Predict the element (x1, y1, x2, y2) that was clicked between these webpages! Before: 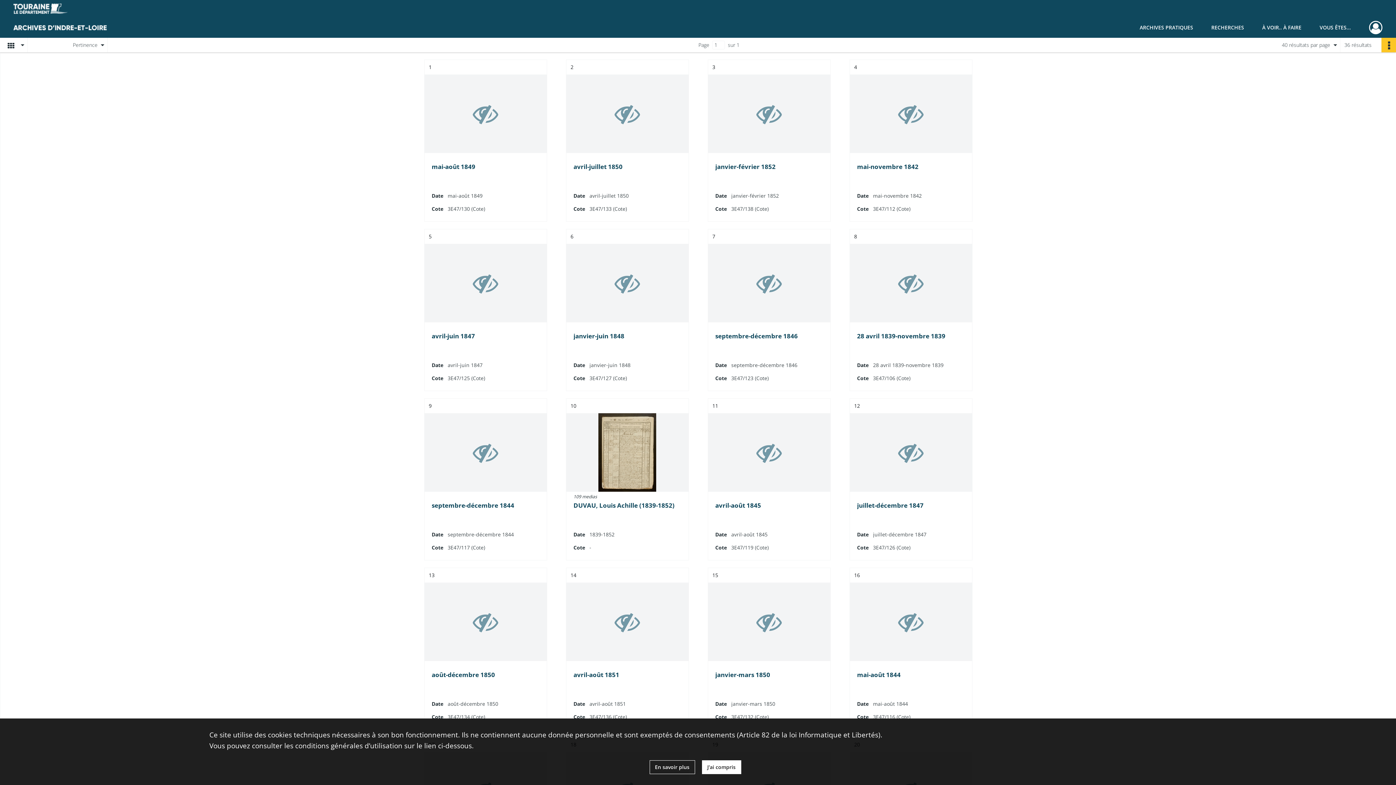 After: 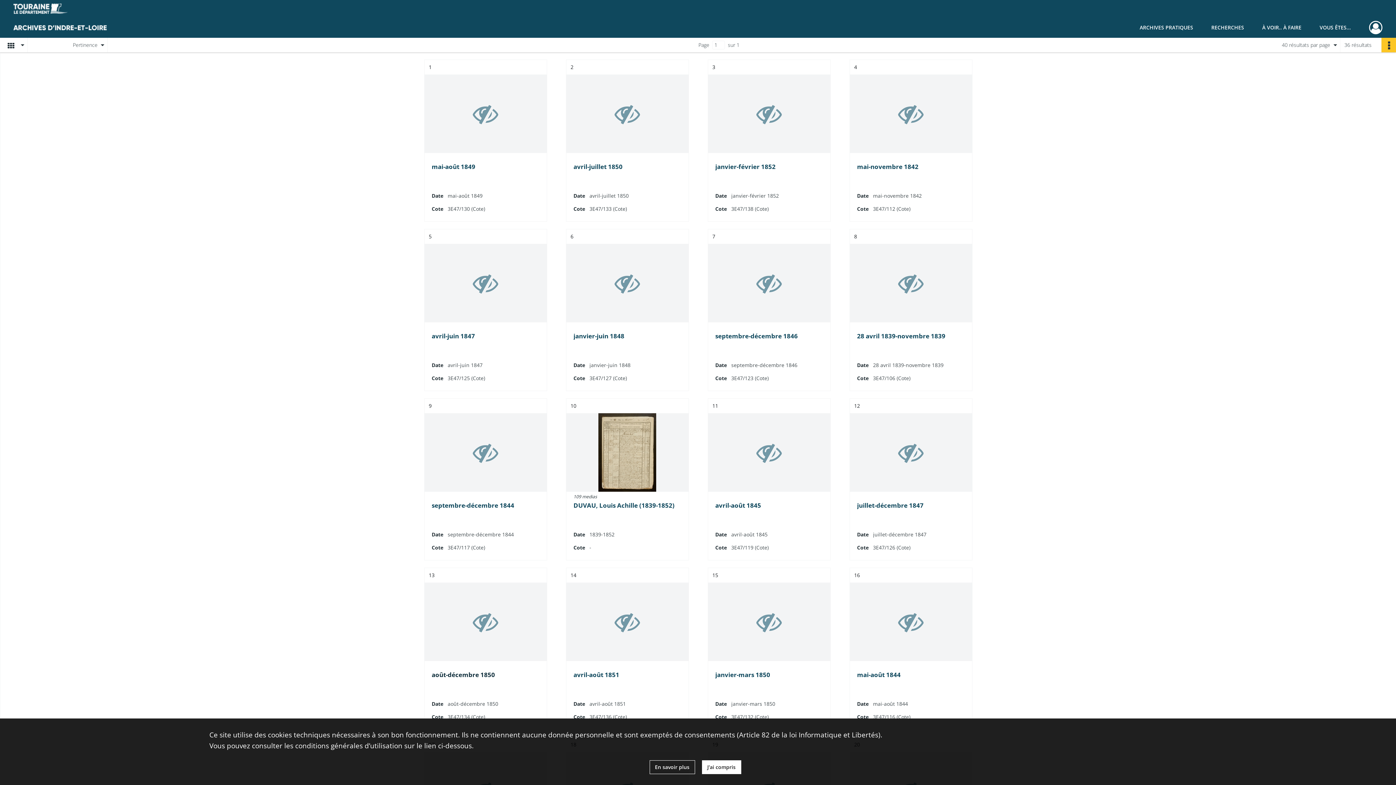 Action: label: août-décembre 1850 bbox: (431, 671, 539, 694)